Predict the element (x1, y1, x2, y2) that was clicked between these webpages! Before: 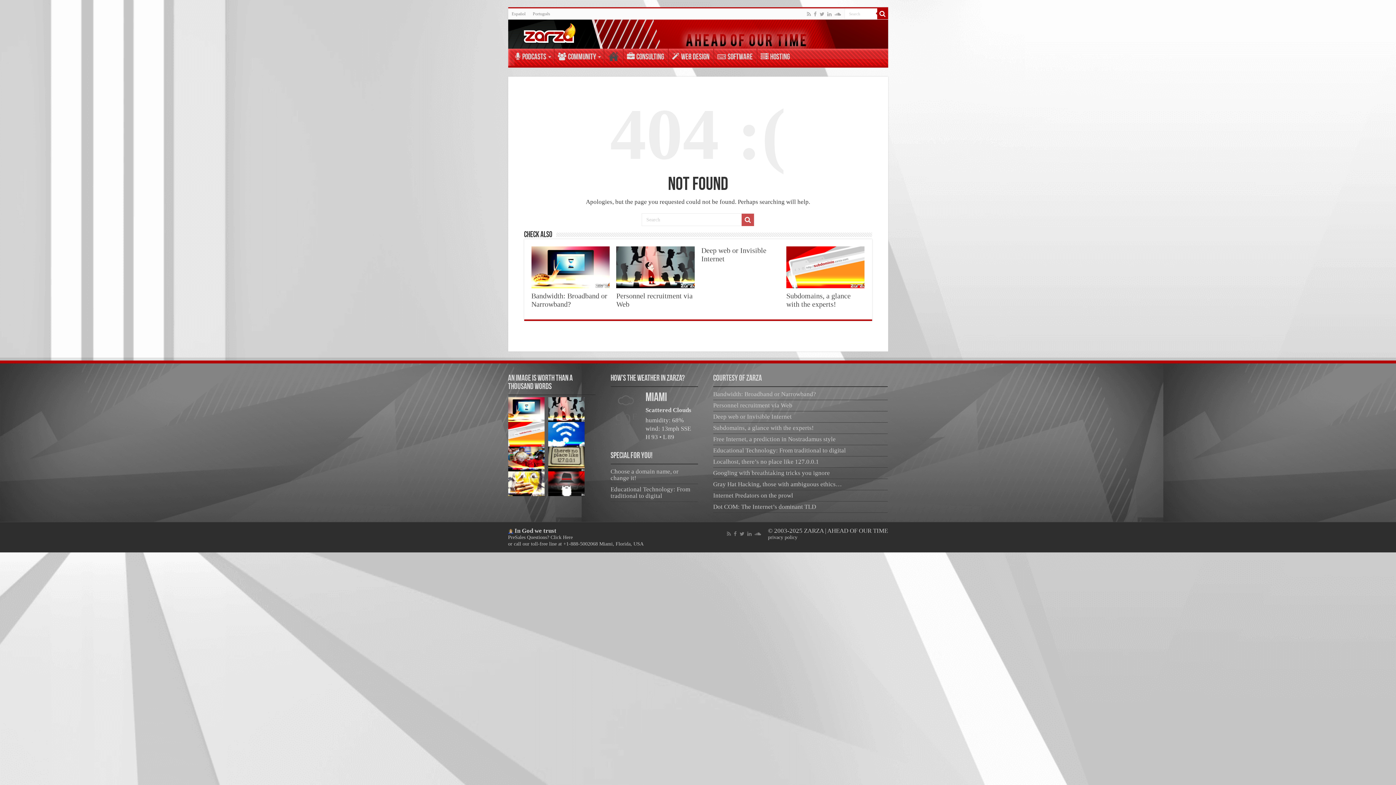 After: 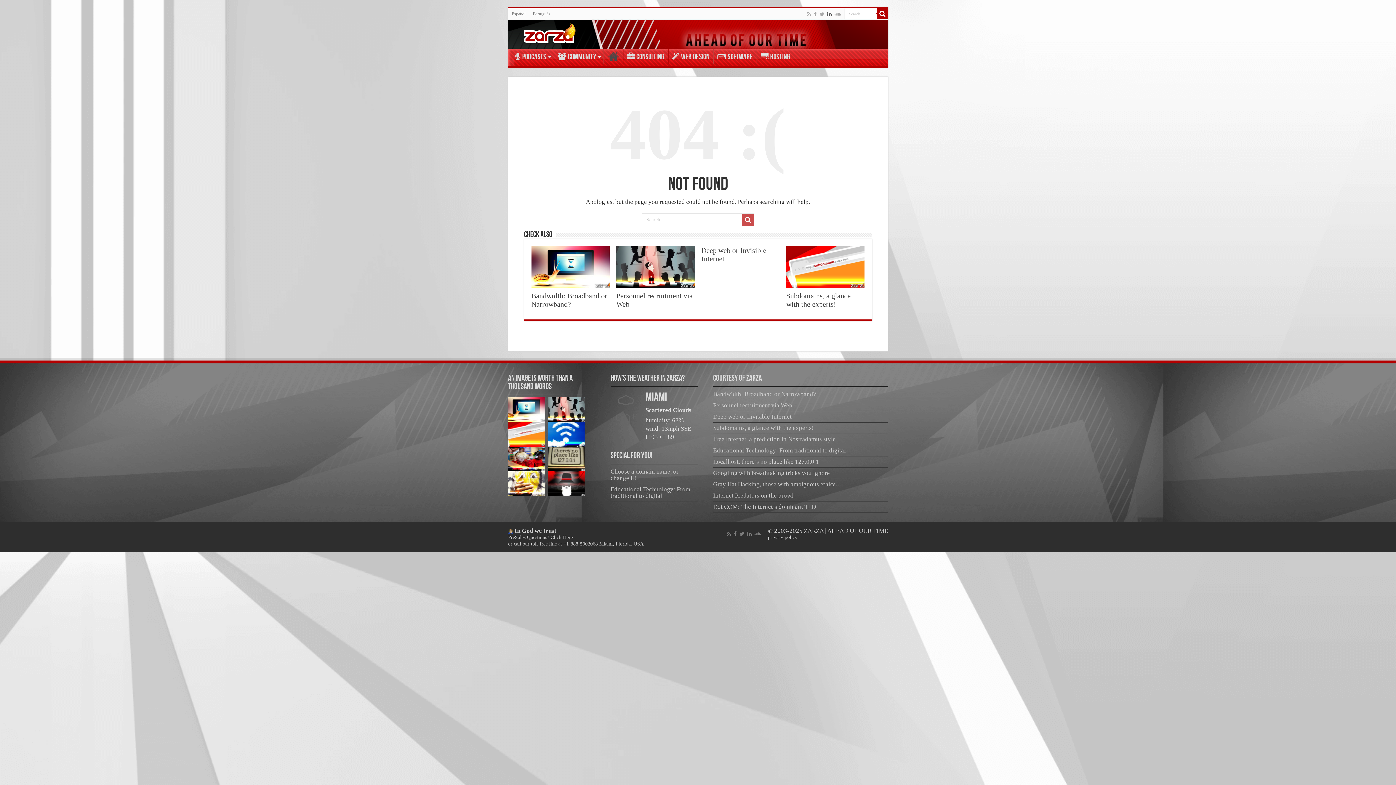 Action: bbox: (826, 9, 832, 18)